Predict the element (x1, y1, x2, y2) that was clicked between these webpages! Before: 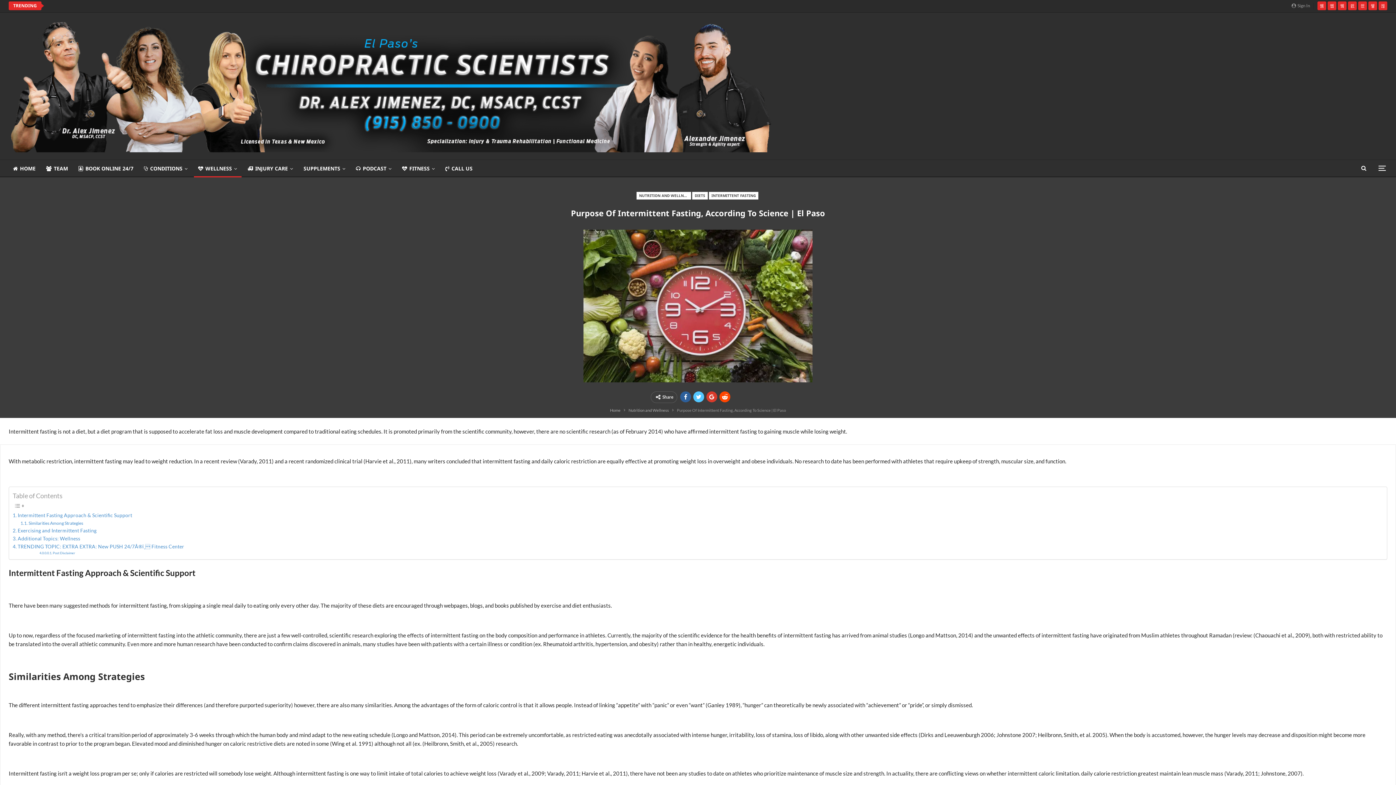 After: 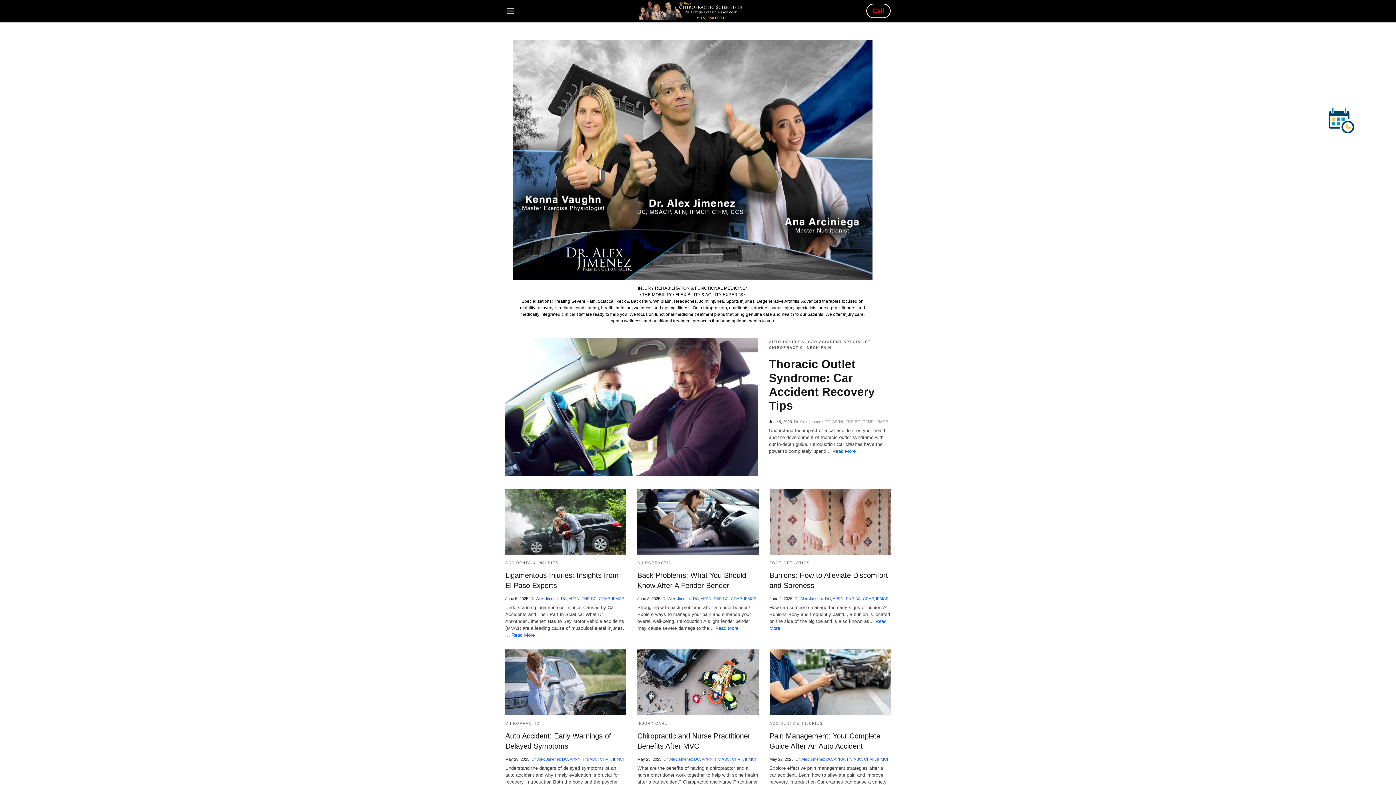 Action: bbox: (8, 160, 40, 177) label: HOME